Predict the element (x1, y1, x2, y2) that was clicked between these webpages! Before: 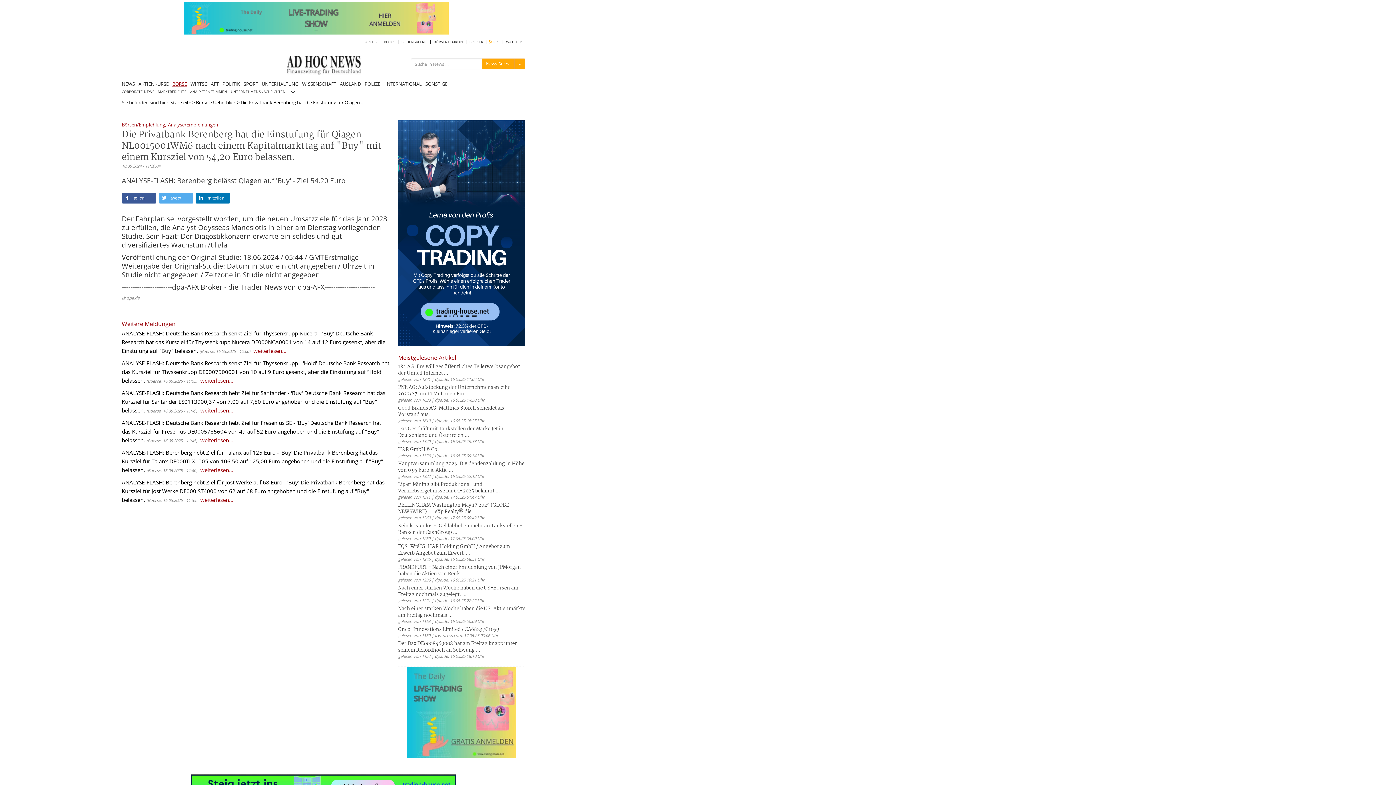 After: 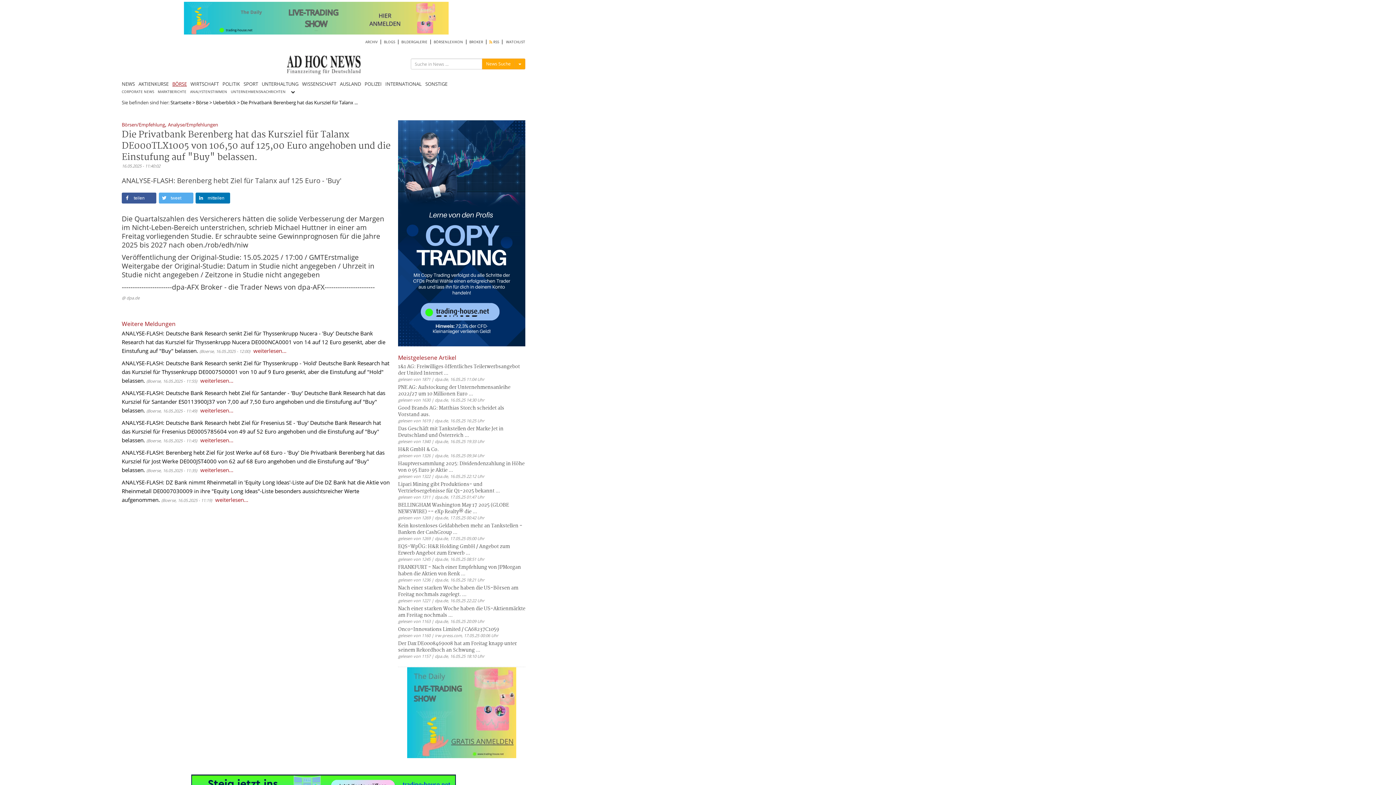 Action: bbox: (198, 466, 233, 473) label: weiterlesen...